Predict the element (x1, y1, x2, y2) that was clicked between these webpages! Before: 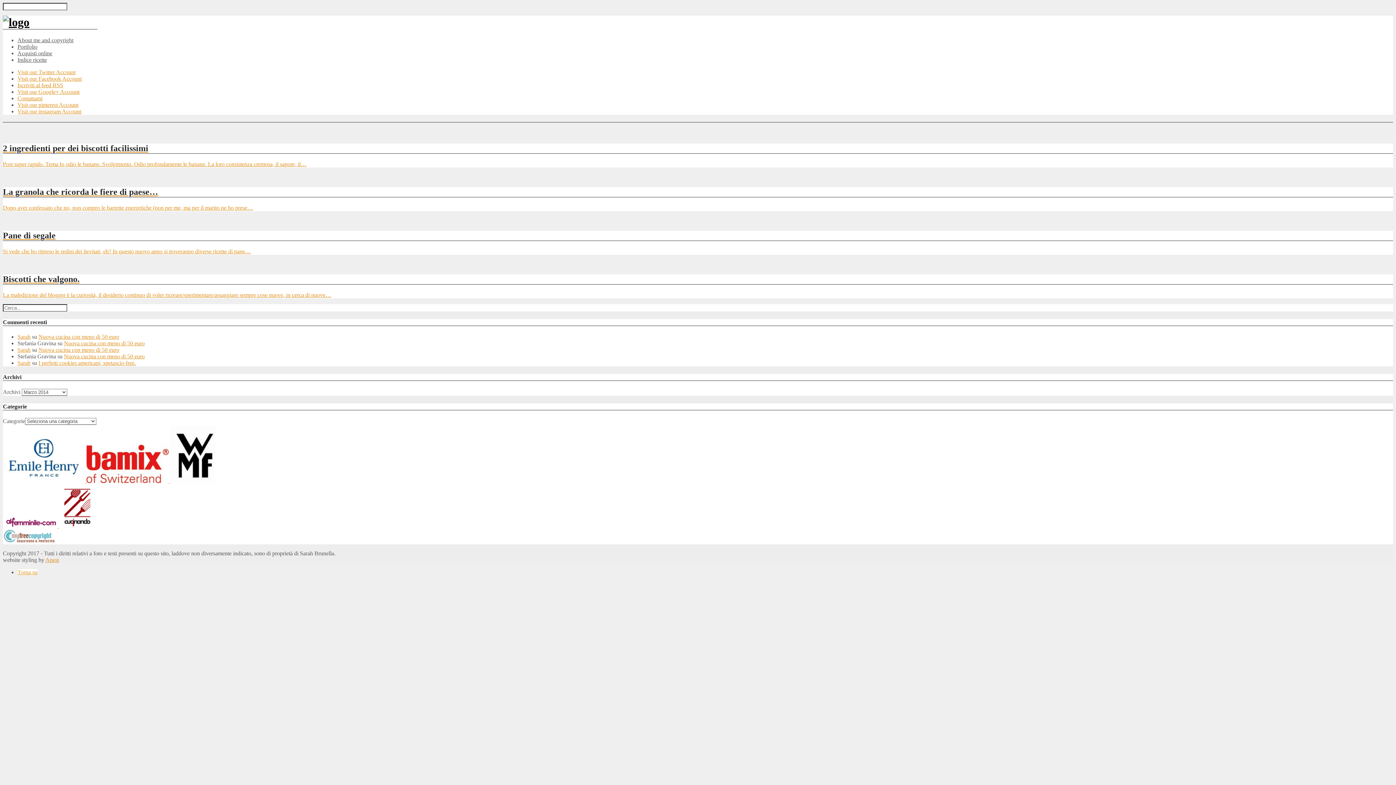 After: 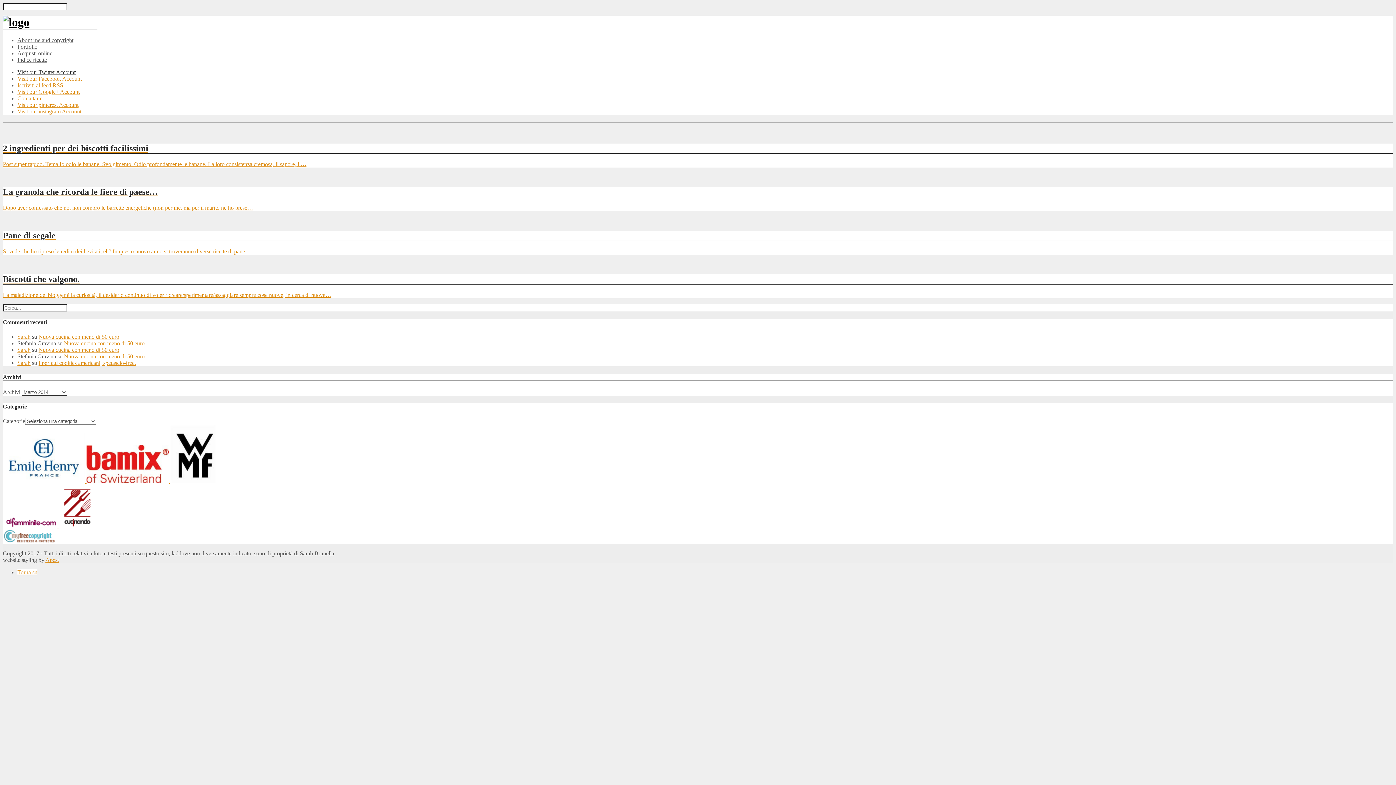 Action: bbox: (17, 69, 75, 75) label: Visit our Twitter Account